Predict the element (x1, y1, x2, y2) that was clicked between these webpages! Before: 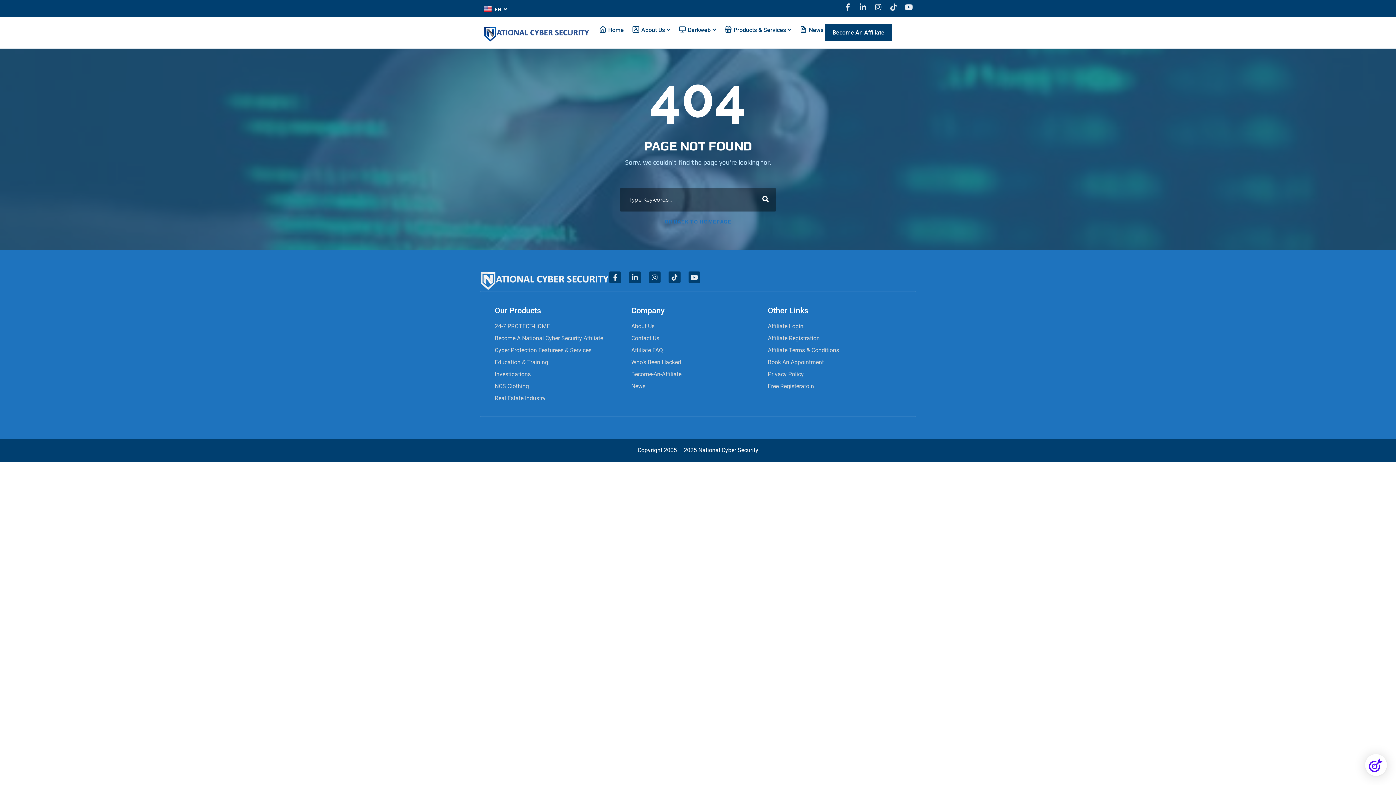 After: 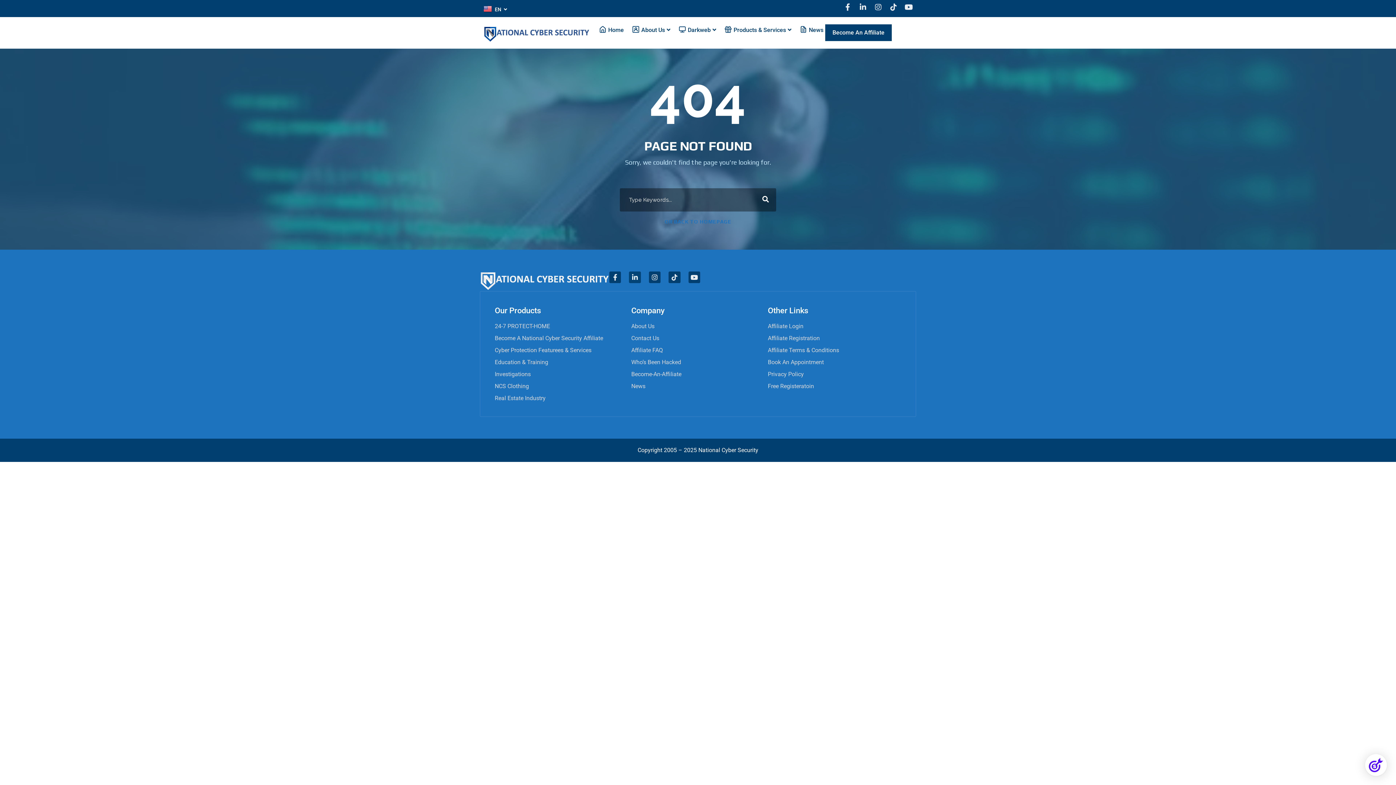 Action: bbox: (629, 271, 641, 283) label: Linkedin-in